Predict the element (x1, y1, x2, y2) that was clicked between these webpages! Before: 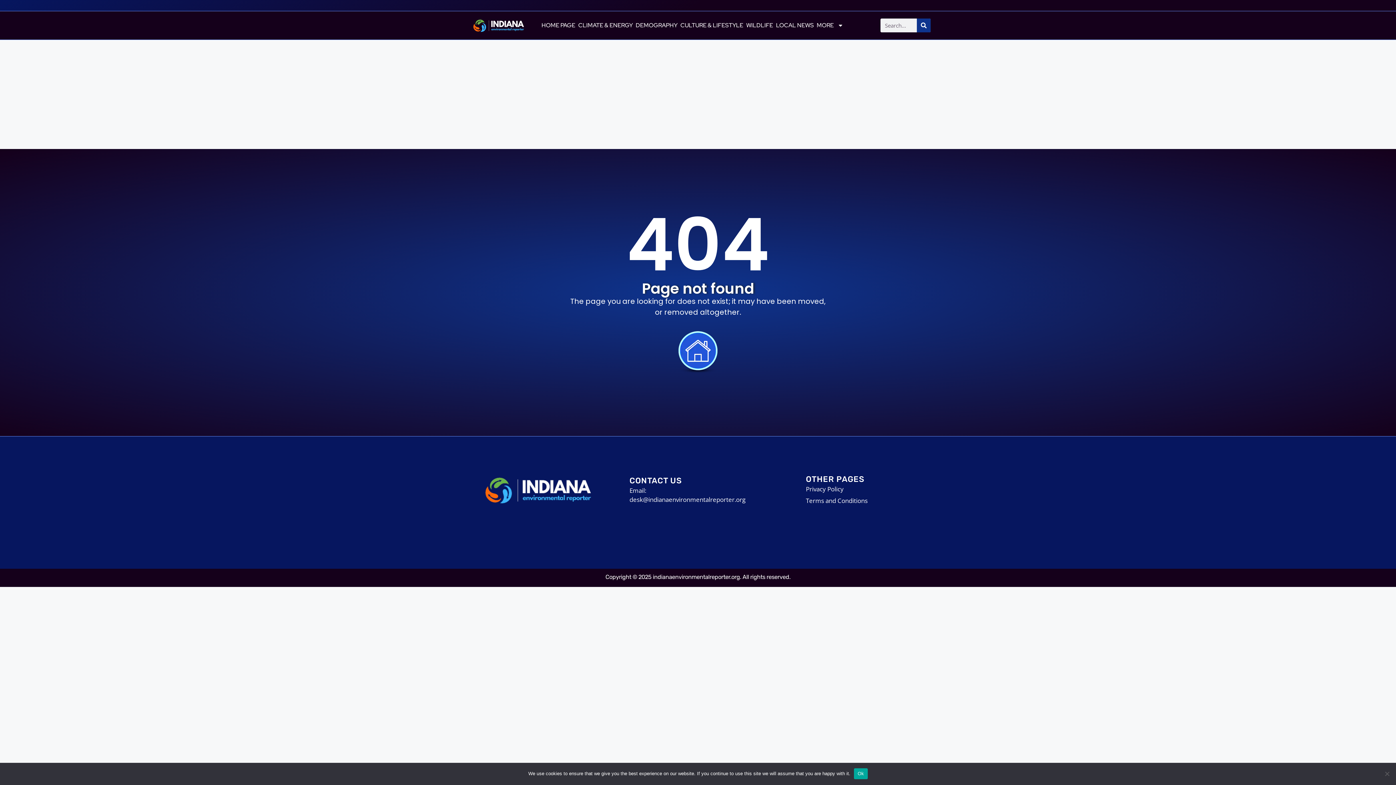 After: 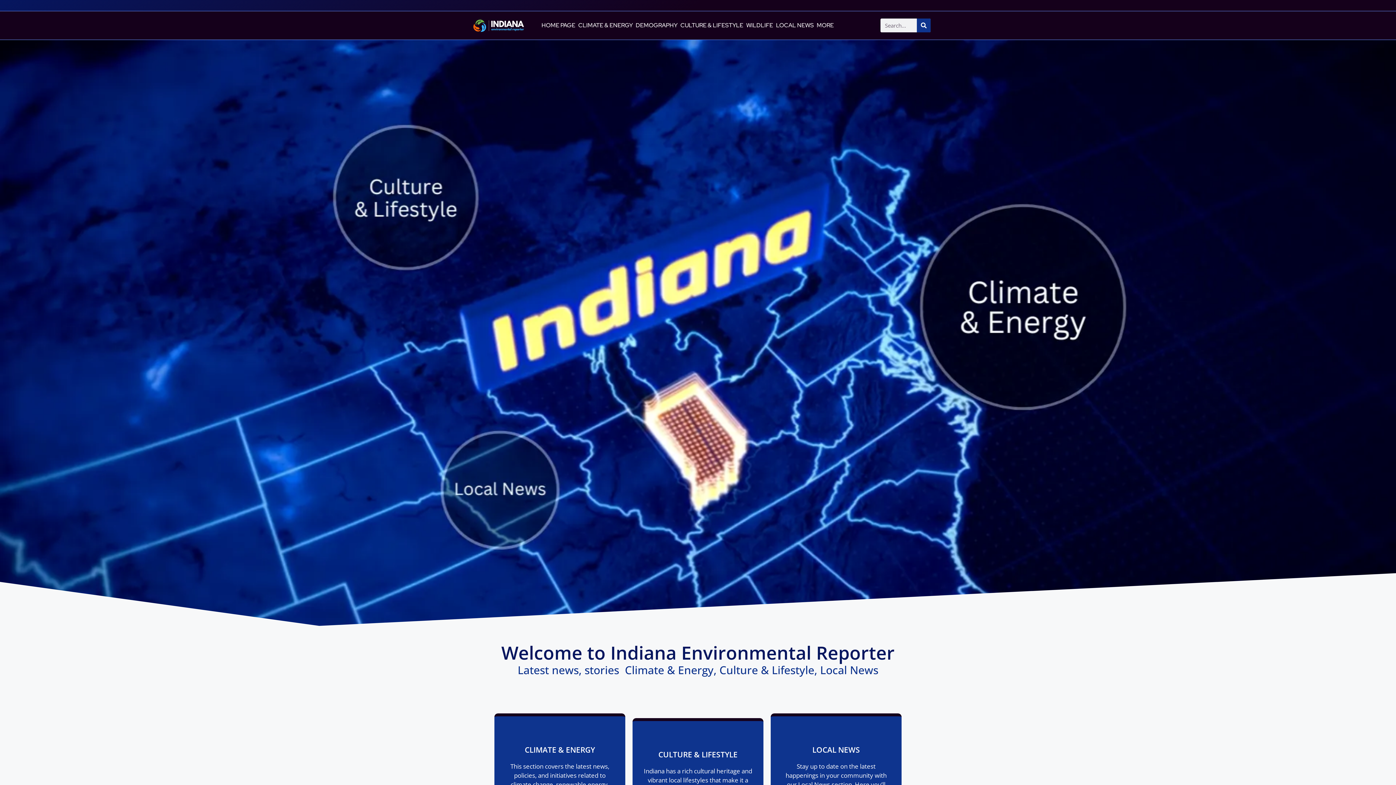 Action: bbox: (461, 12, 536, 38)